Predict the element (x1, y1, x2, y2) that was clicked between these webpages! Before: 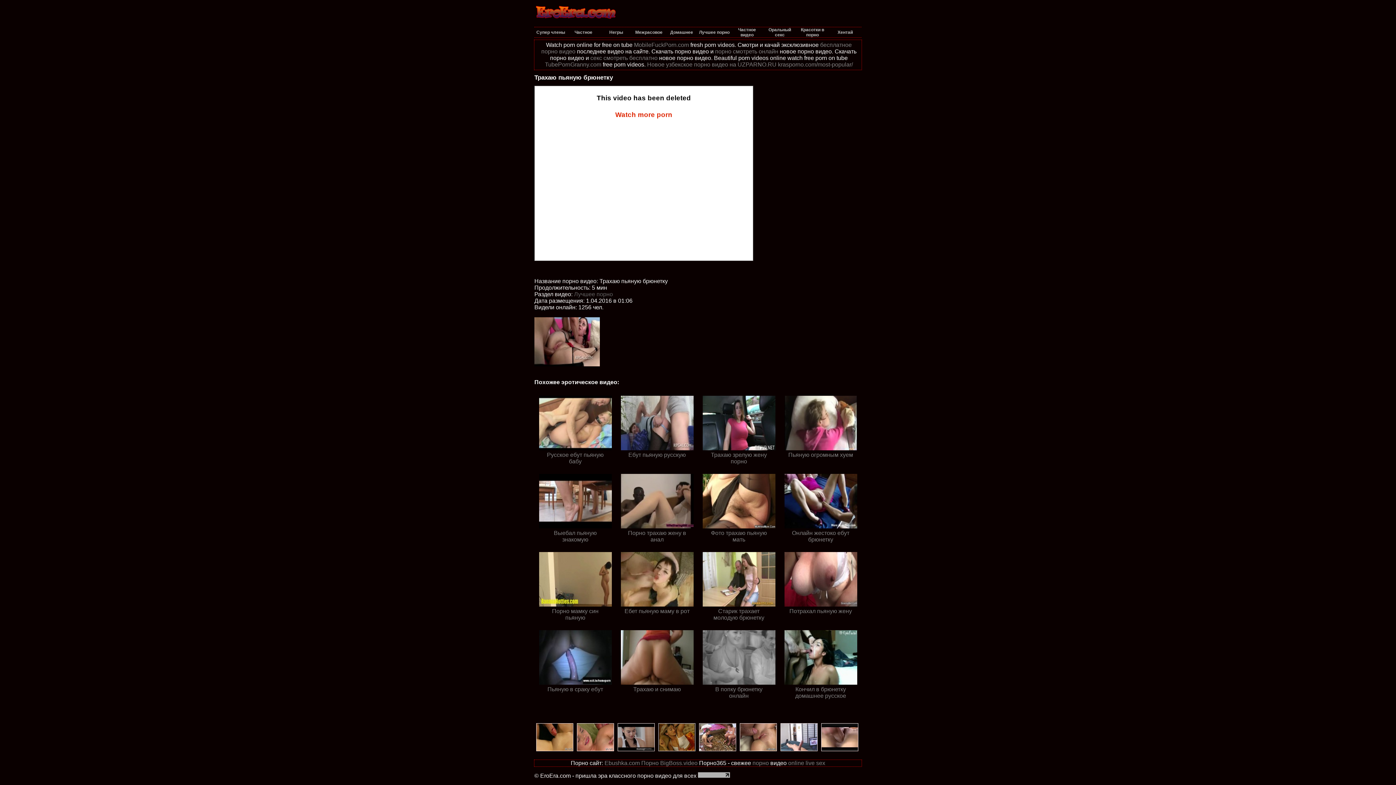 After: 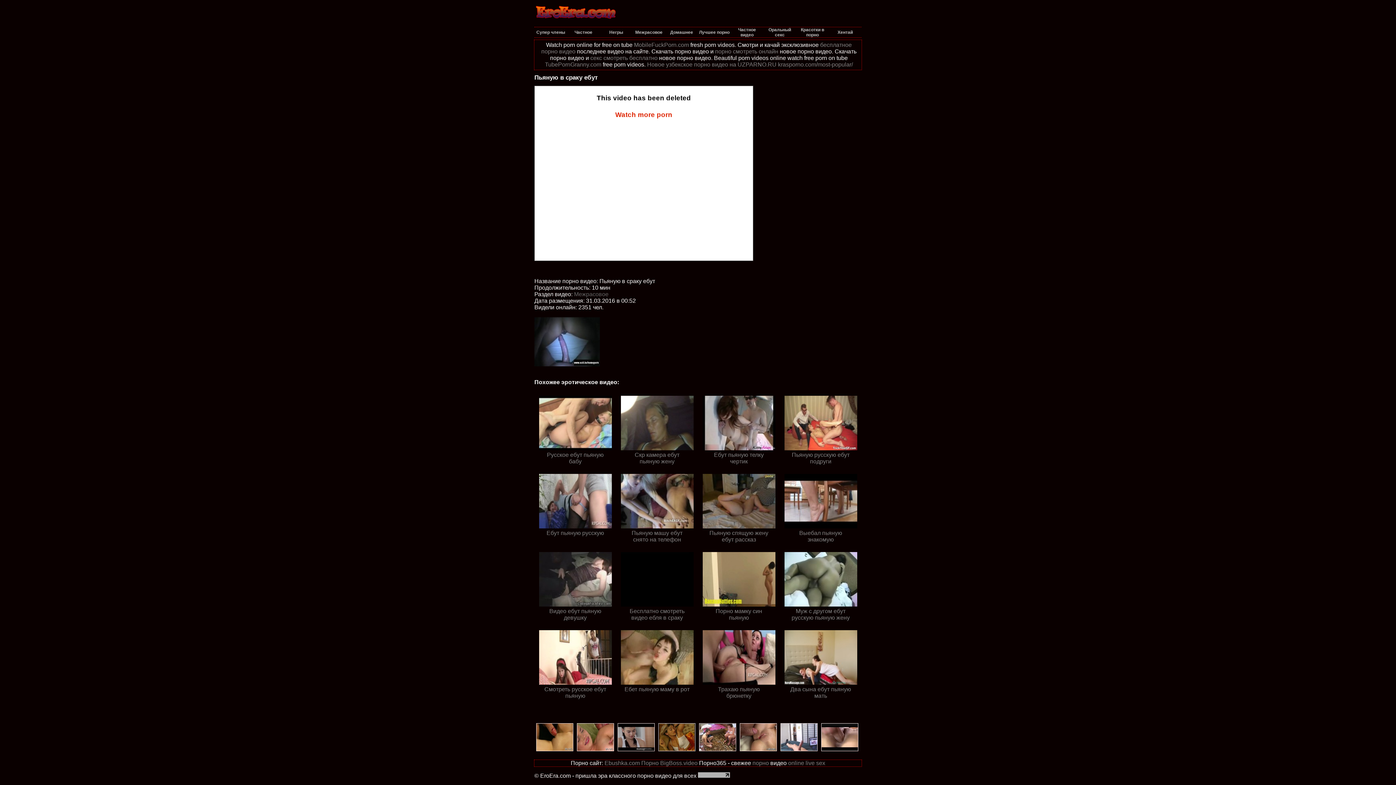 Action: bbox: (534, 680, 616, 693) label: Пьяную в сраку ебут